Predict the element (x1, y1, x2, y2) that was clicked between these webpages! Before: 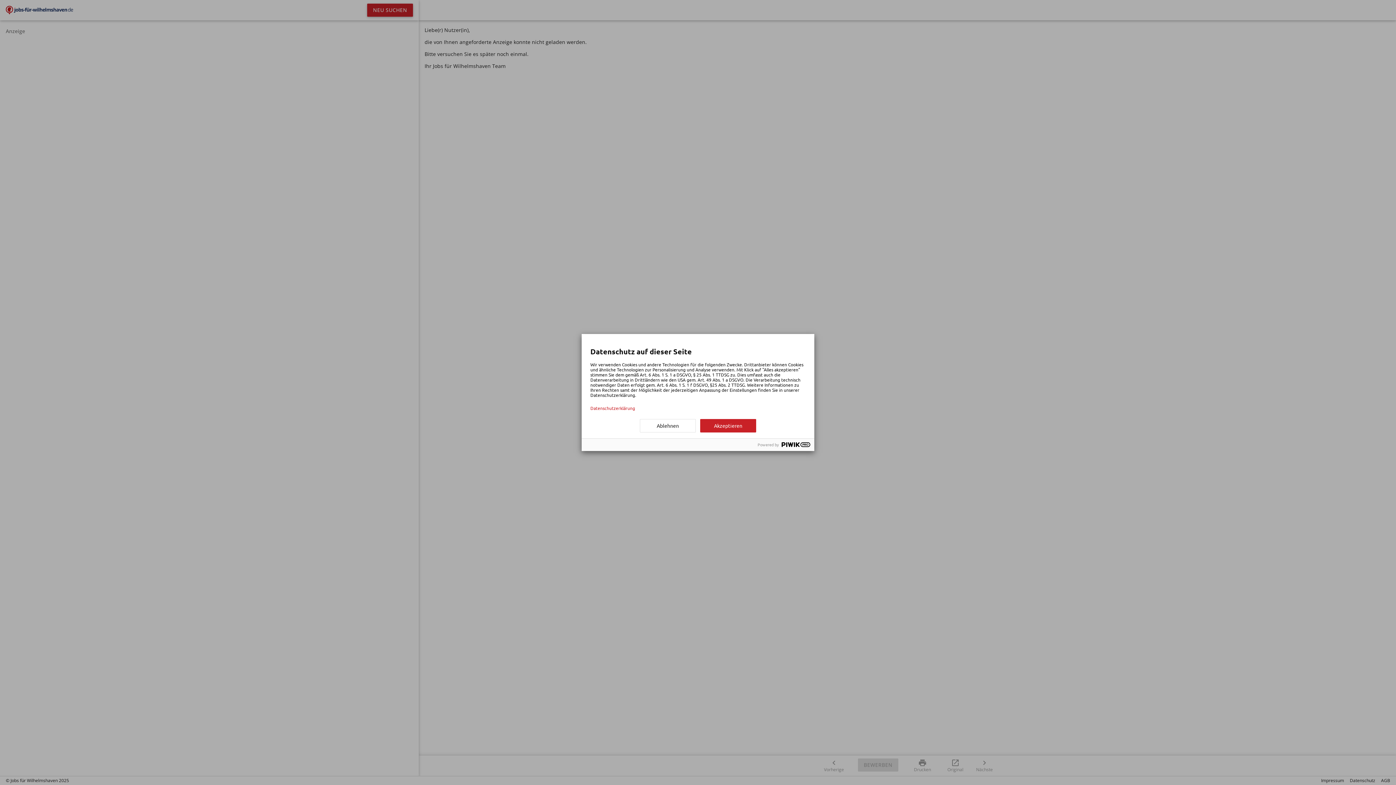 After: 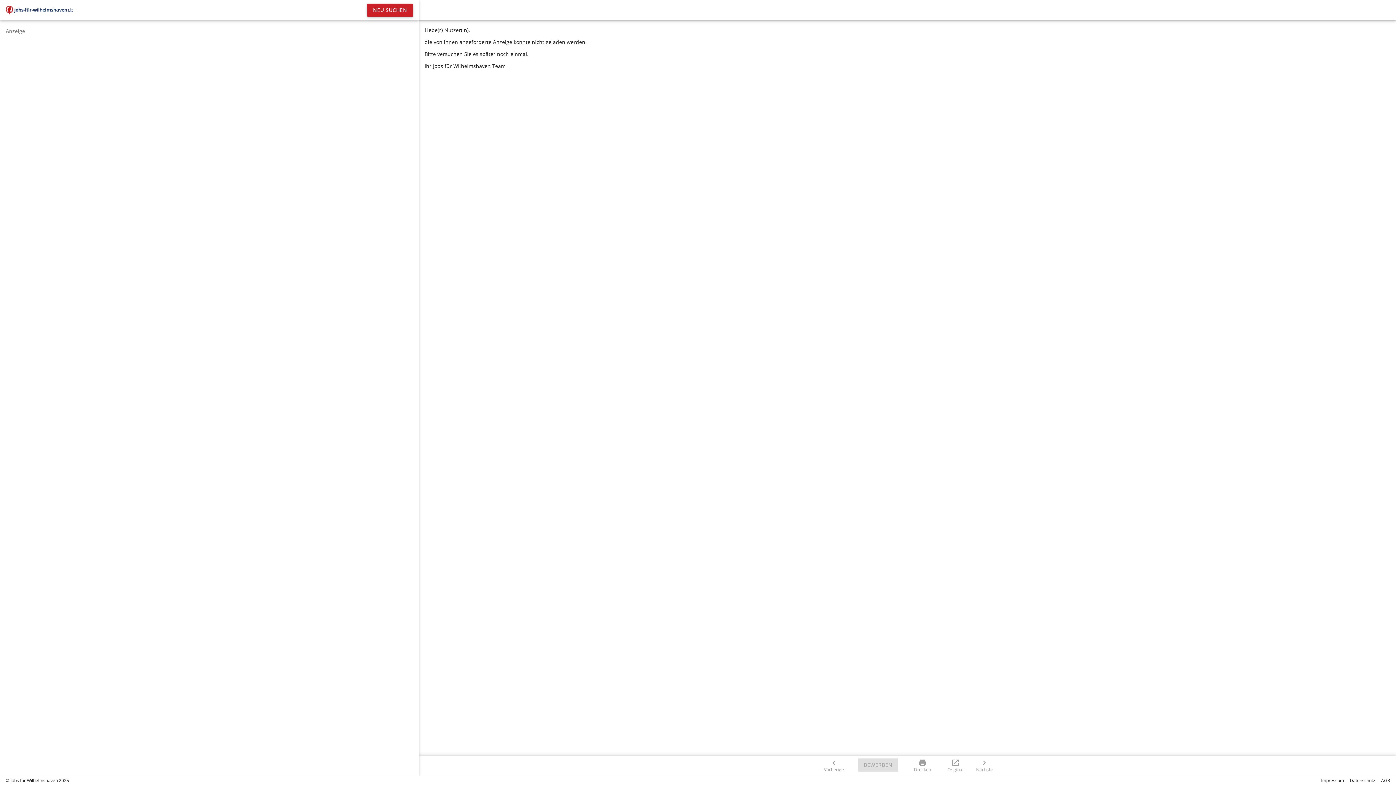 Action: bbox: (700, 419, 756, 432) label: Akzeptieren